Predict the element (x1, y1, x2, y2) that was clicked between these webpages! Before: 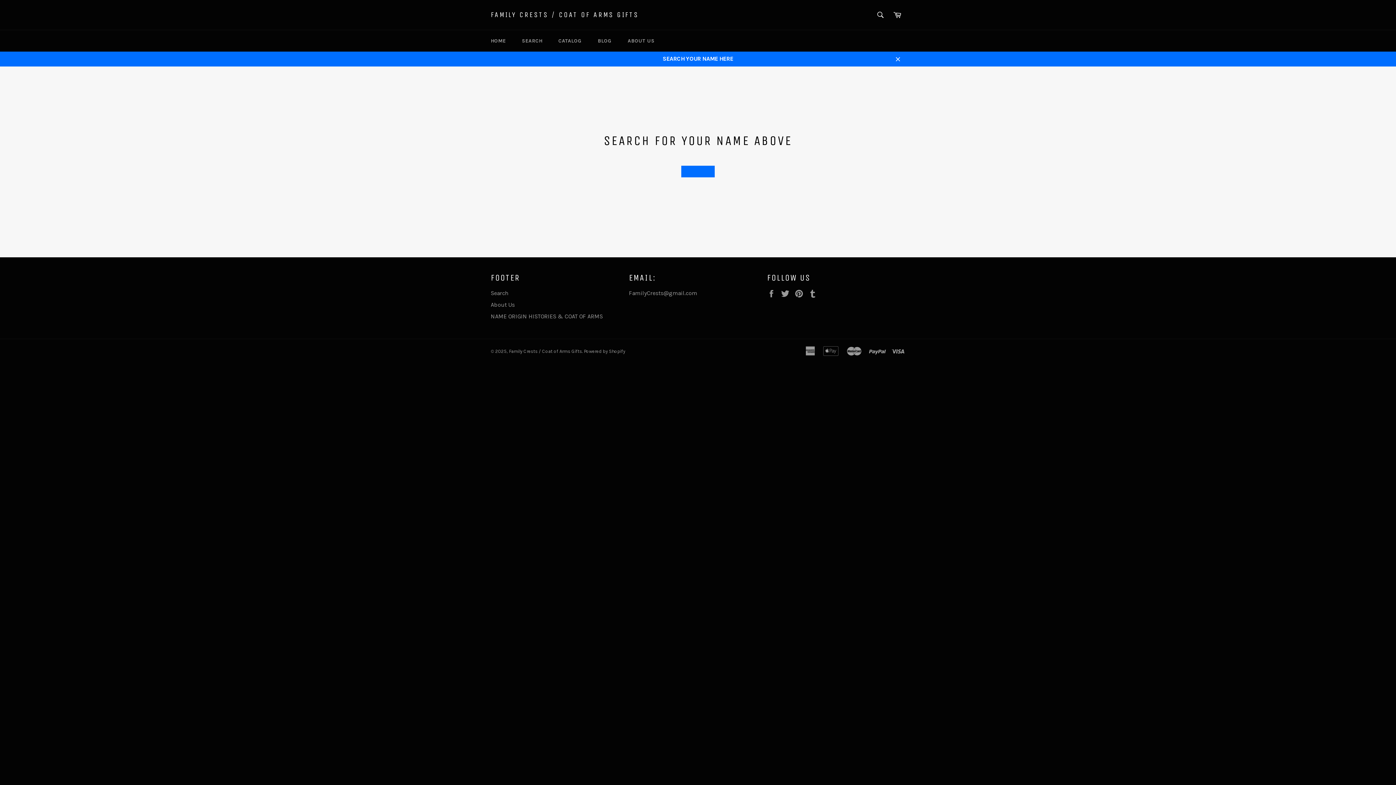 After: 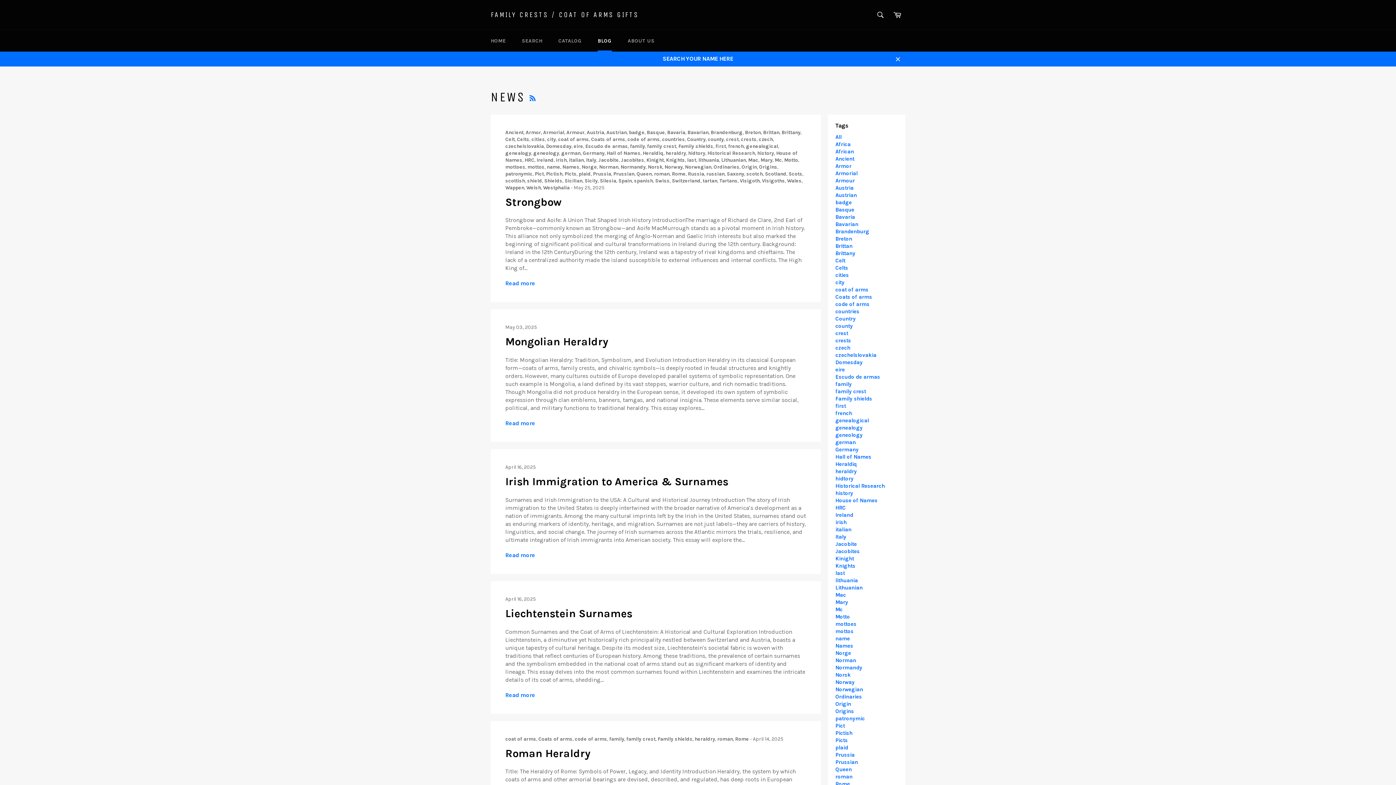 Action: label: BLOG bbox: (590, 30, 619, 51)